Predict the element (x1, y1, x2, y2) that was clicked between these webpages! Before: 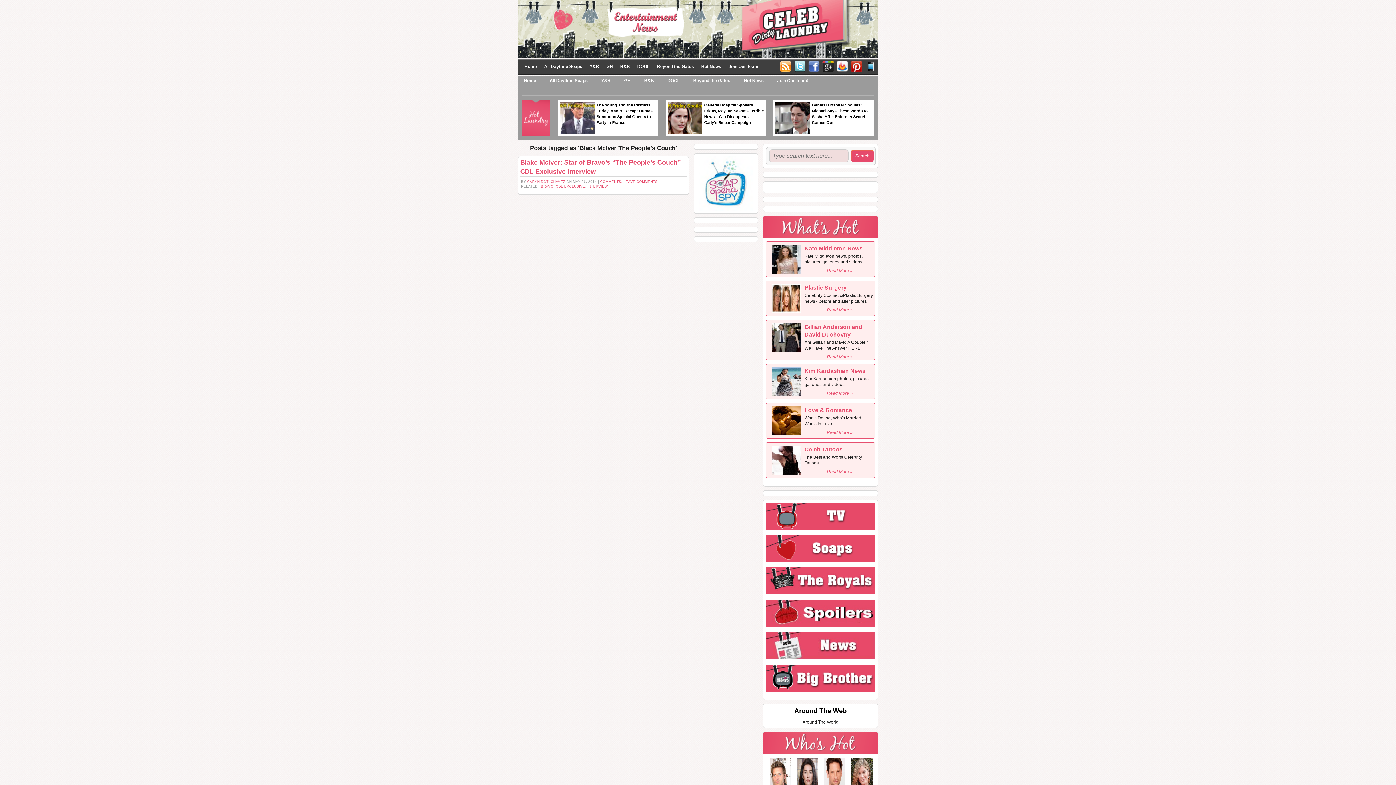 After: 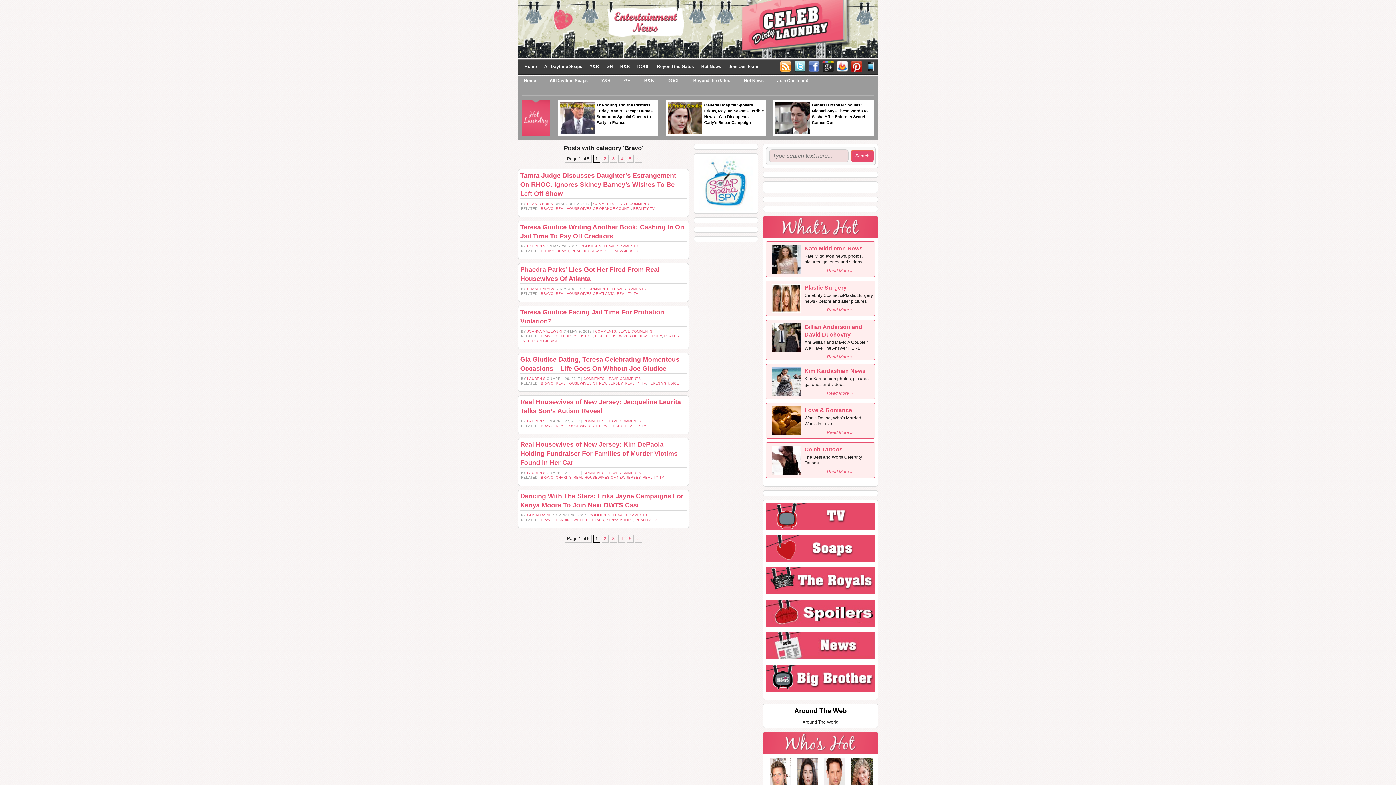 Action: label: BRAVO bbox: (541, 184, 553, 188)